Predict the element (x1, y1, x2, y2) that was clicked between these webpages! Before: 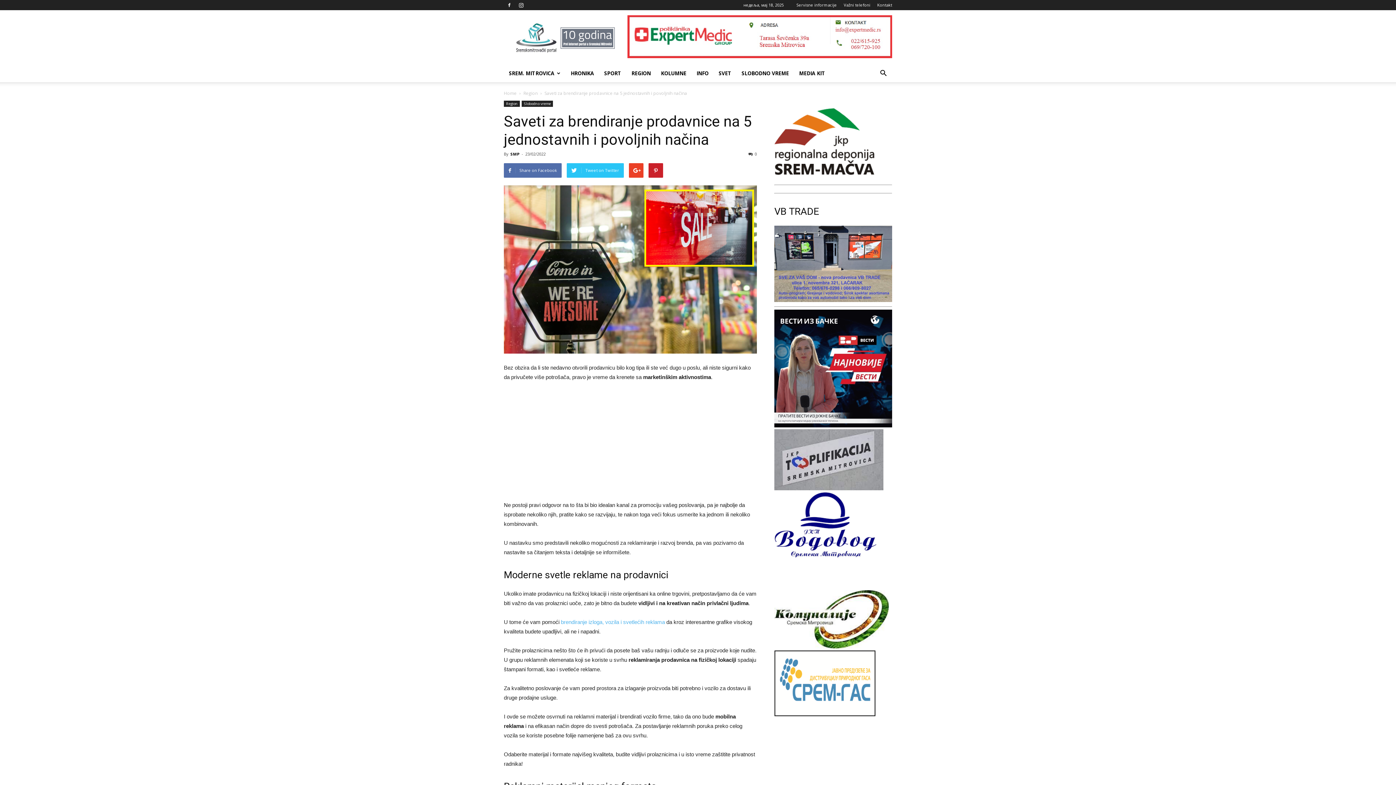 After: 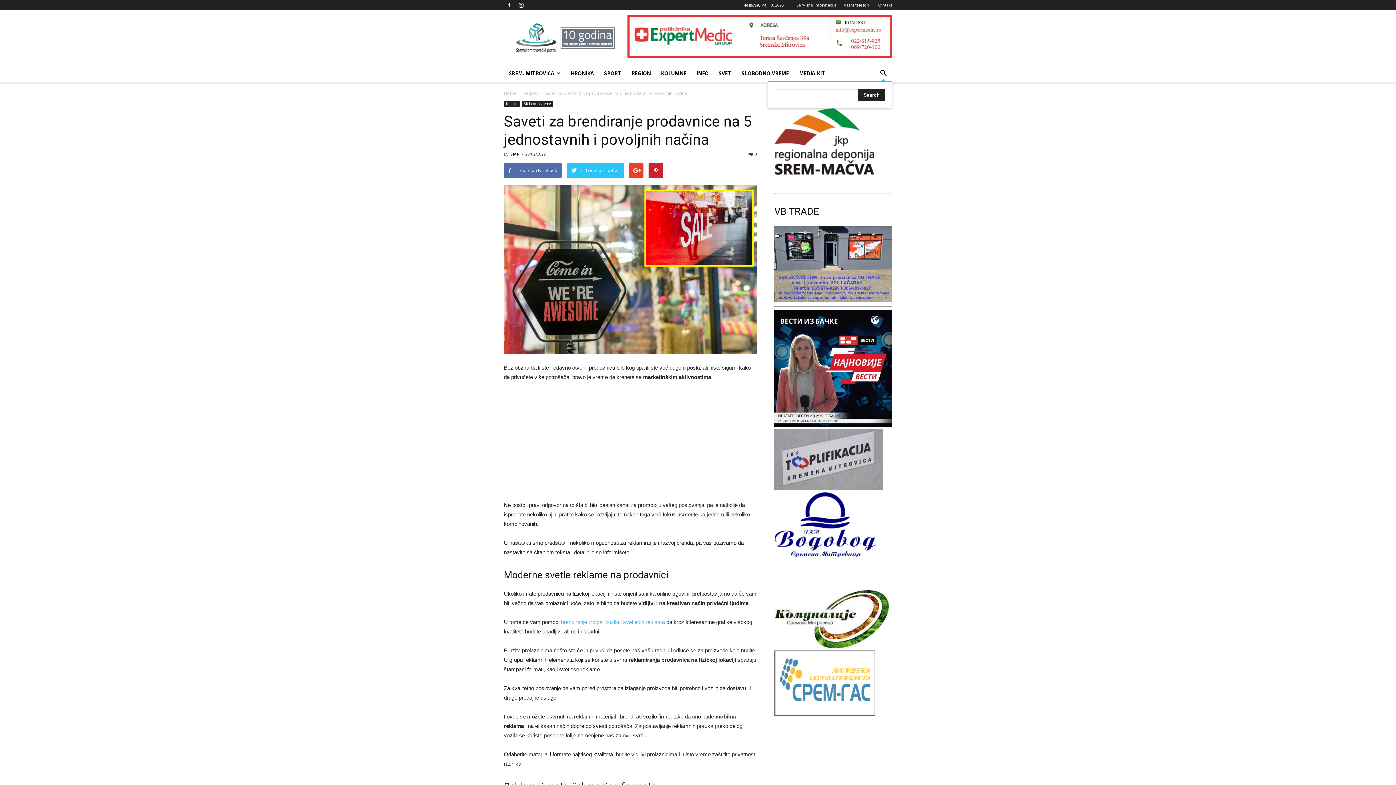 Action: bbox: (874, 64, 892, 82)